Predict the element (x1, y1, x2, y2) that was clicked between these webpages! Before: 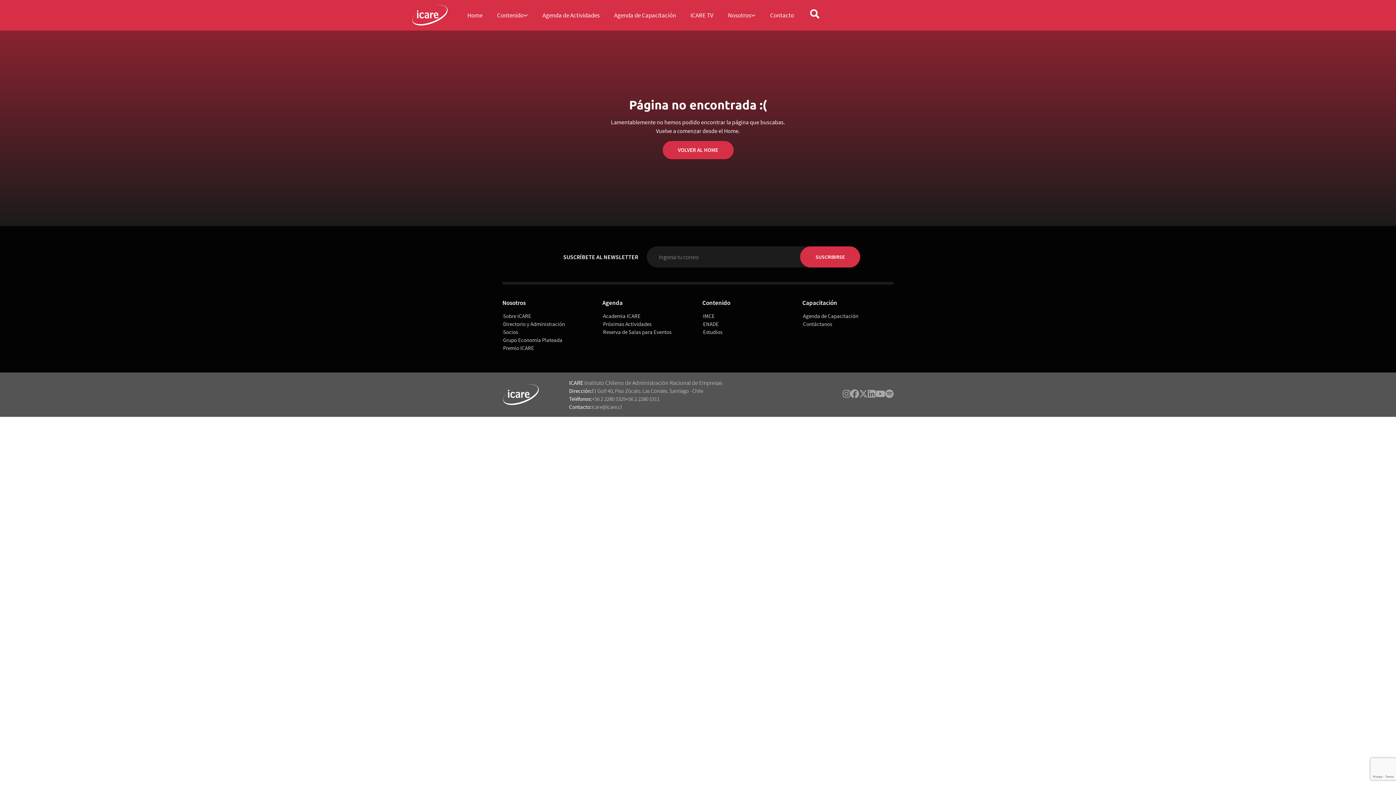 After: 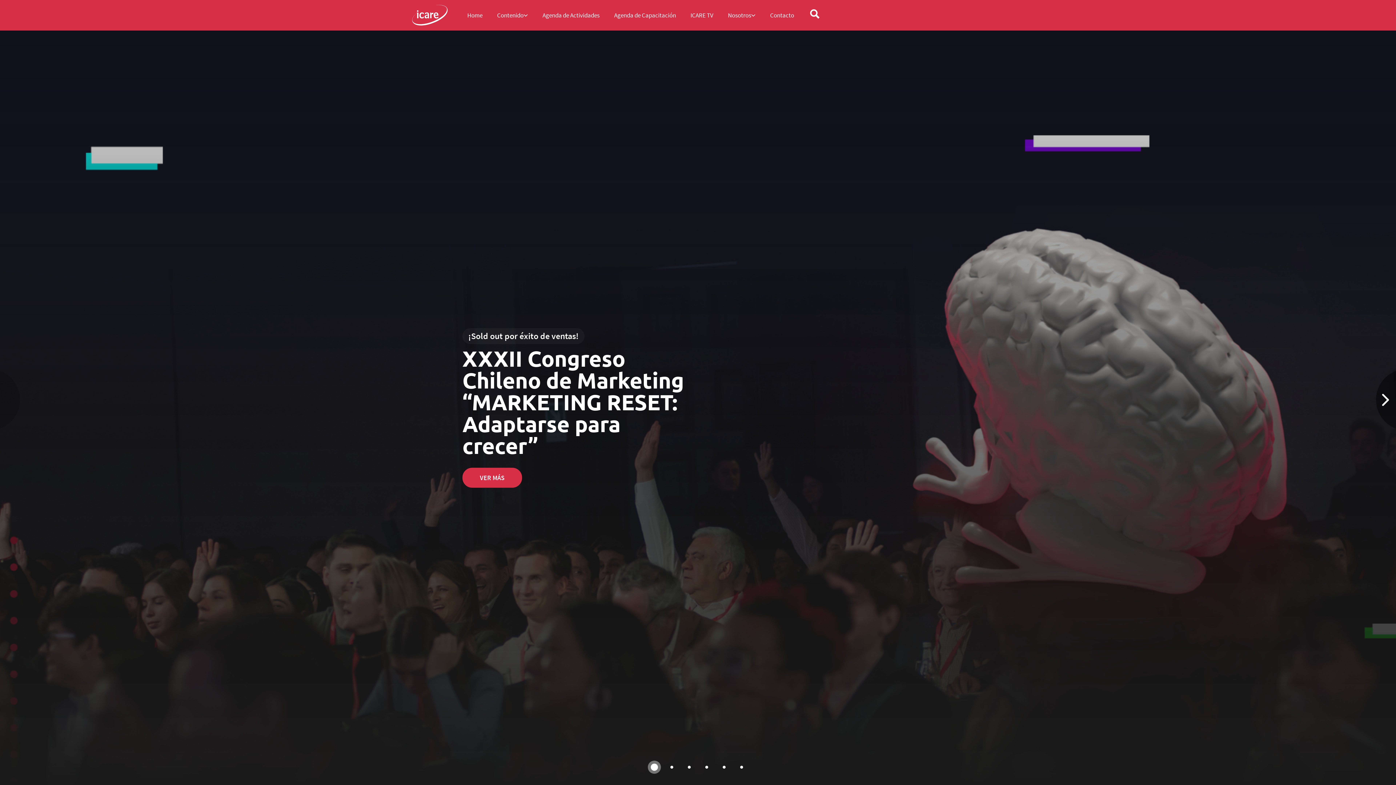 Action: bbox: (411, 4, 448, 26)